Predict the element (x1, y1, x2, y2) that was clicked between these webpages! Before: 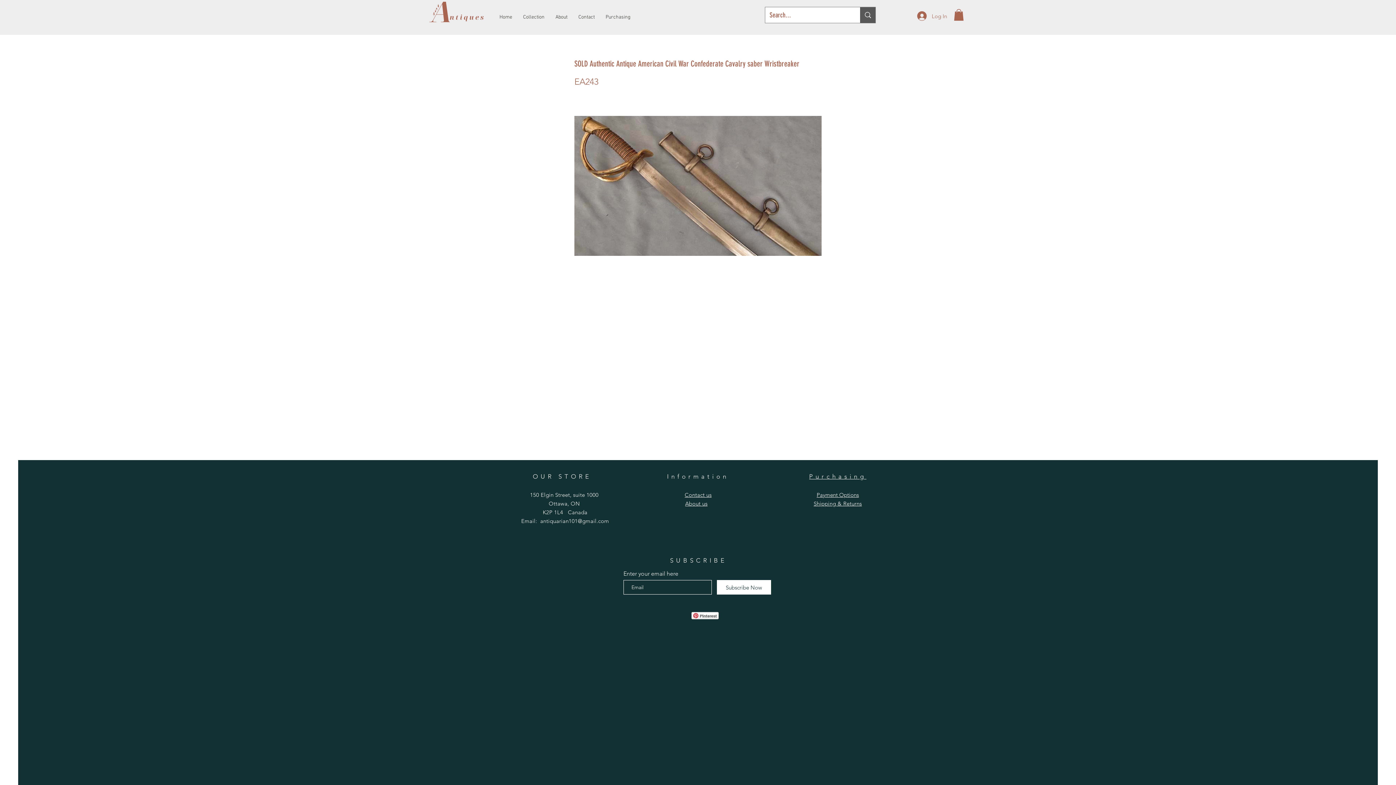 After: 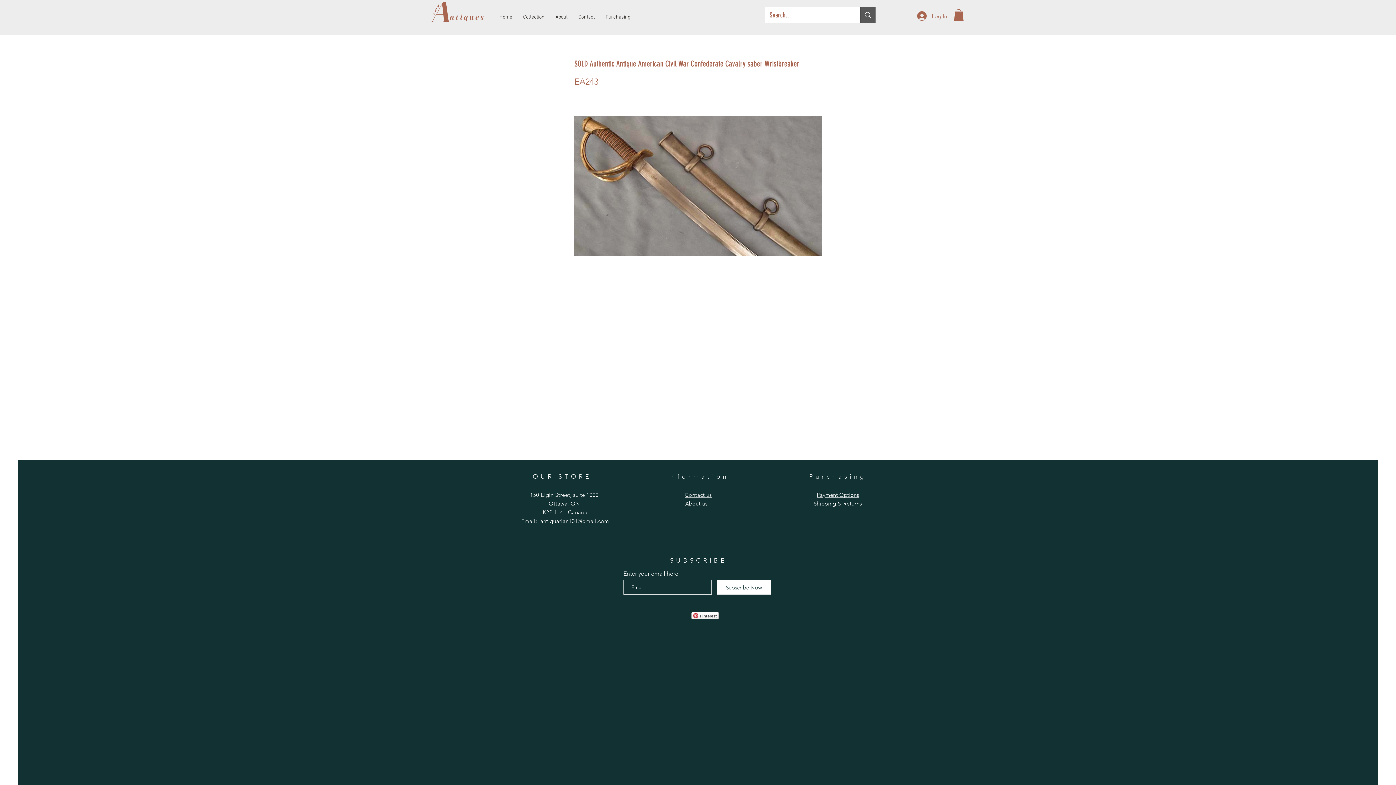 Action: label: Shipping & Returns bbox: (813, 500, 862, 507)